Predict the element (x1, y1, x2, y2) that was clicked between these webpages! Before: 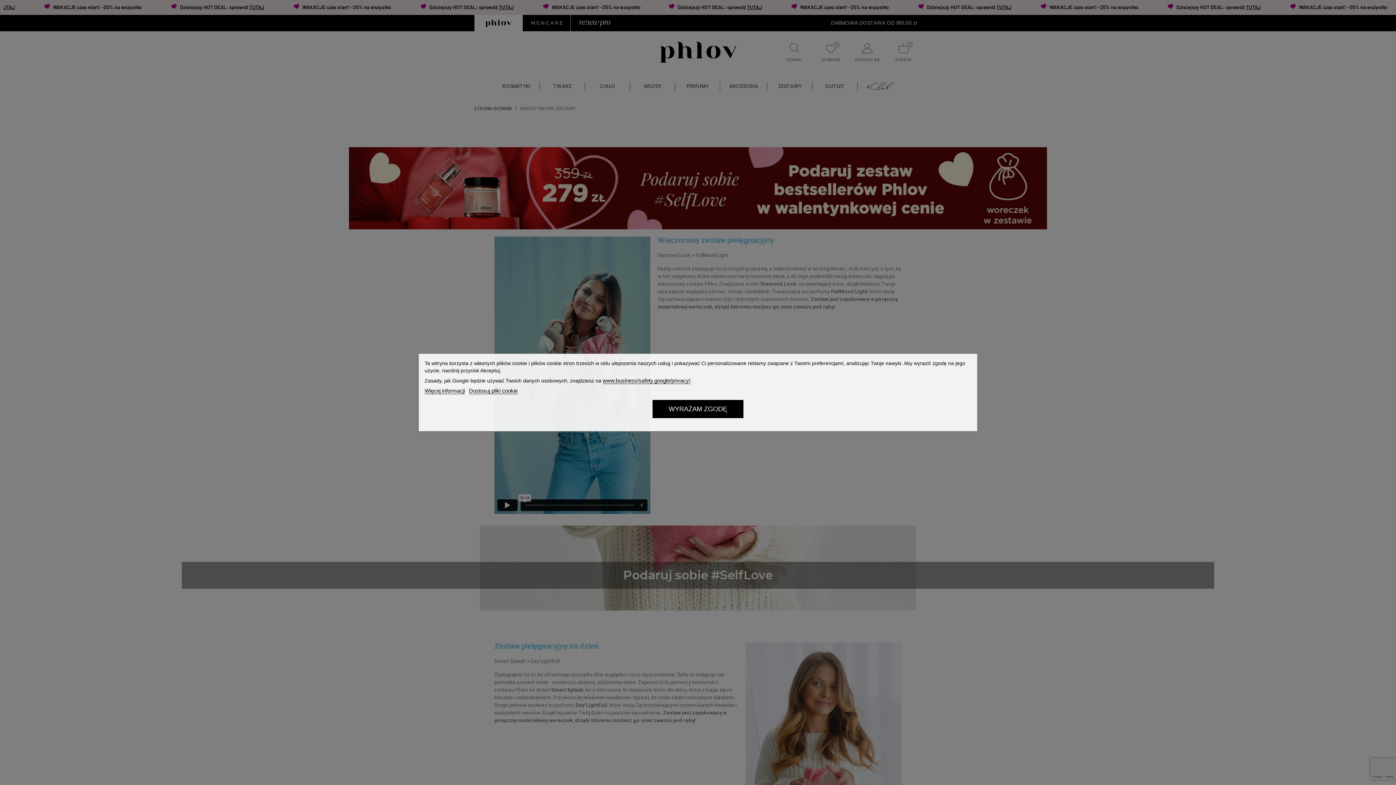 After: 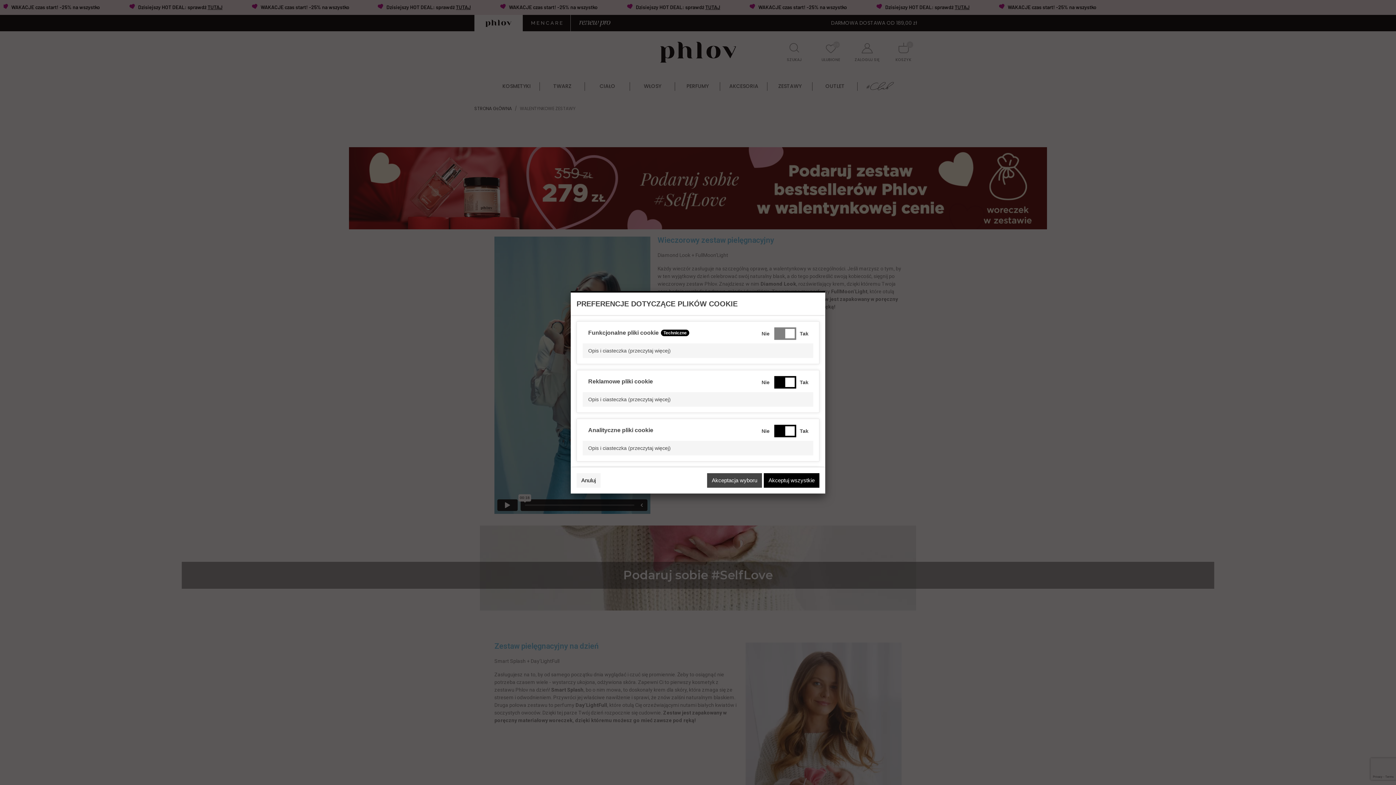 Action: bbox: (469, 387, 517, 394) label: Dostosuj pliki cookie